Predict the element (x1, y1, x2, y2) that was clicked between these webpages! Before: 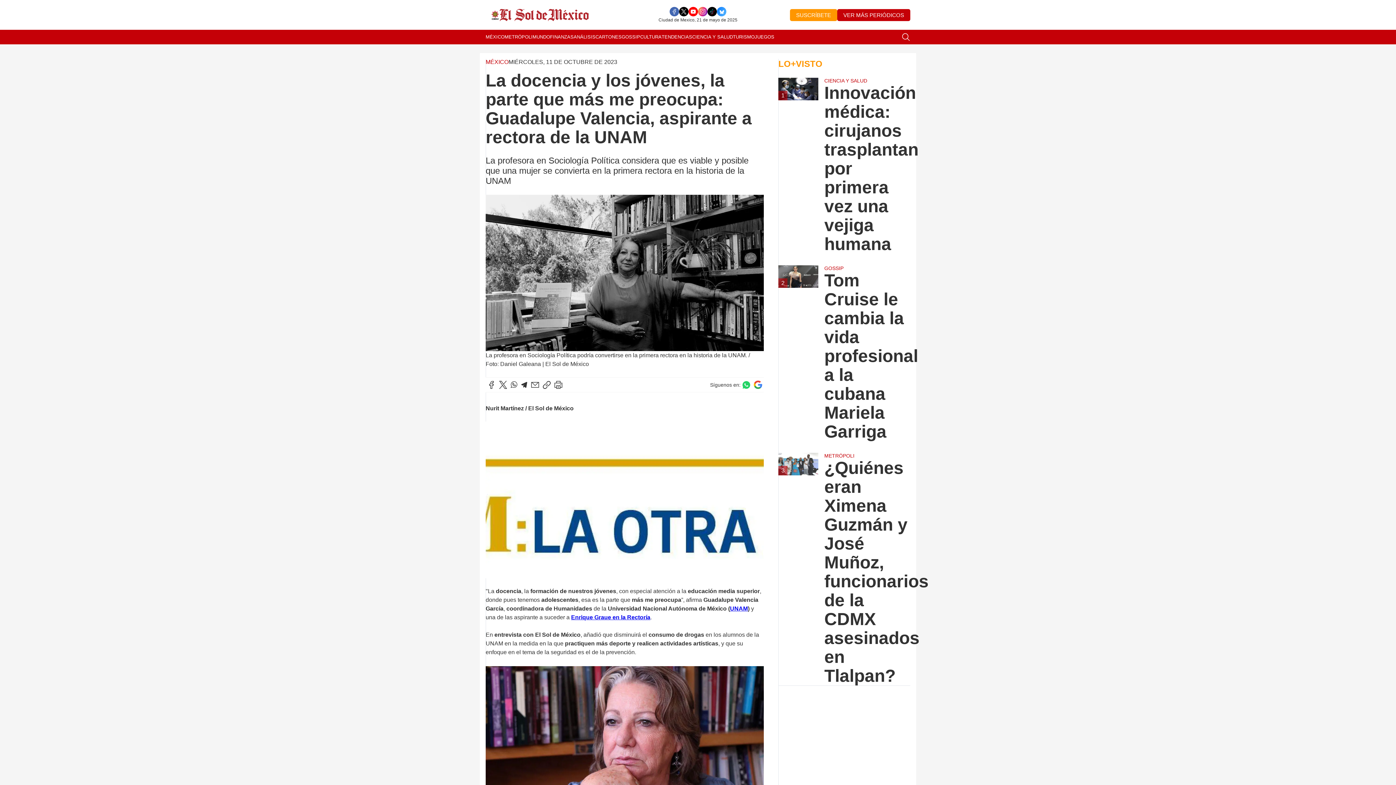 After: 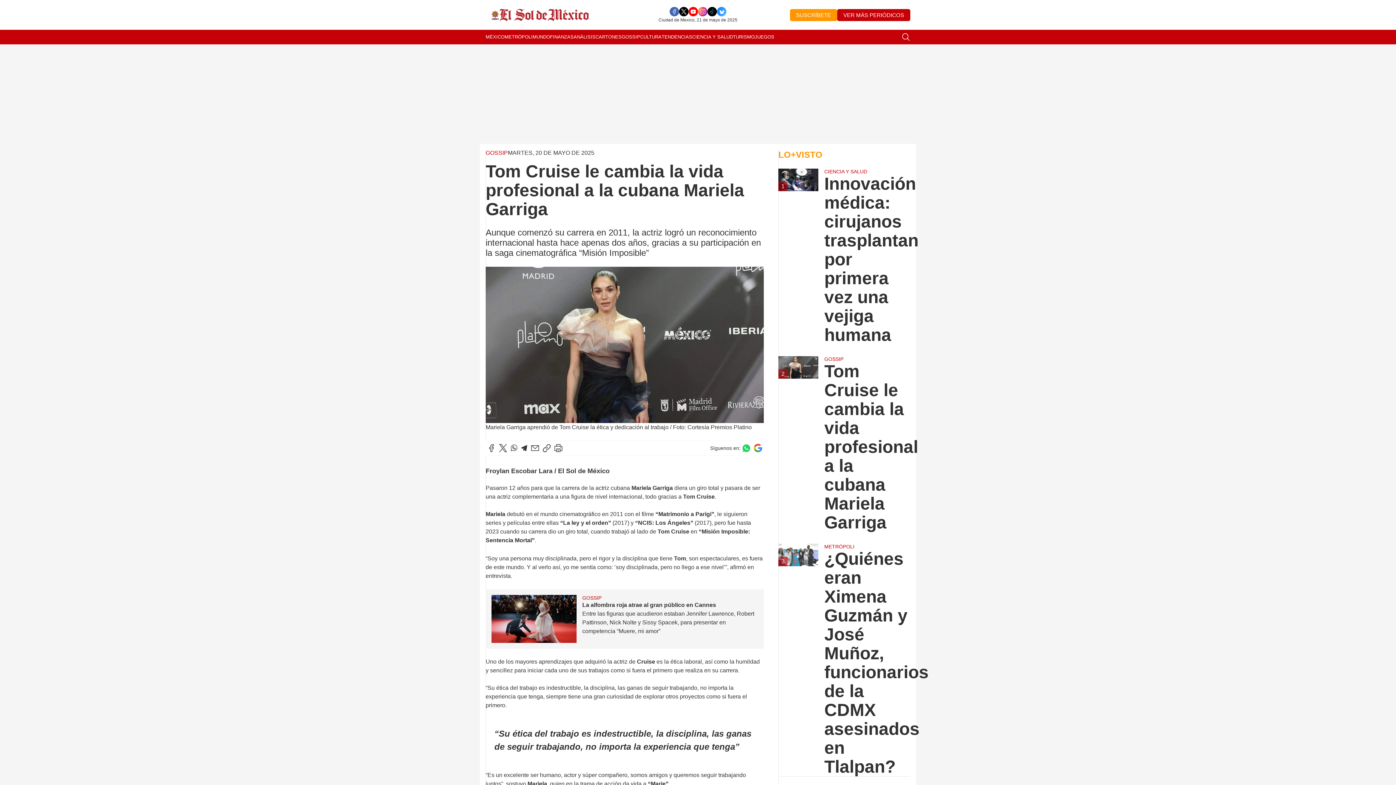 Action: bbox: (778, 265, 818, 441) label: 2